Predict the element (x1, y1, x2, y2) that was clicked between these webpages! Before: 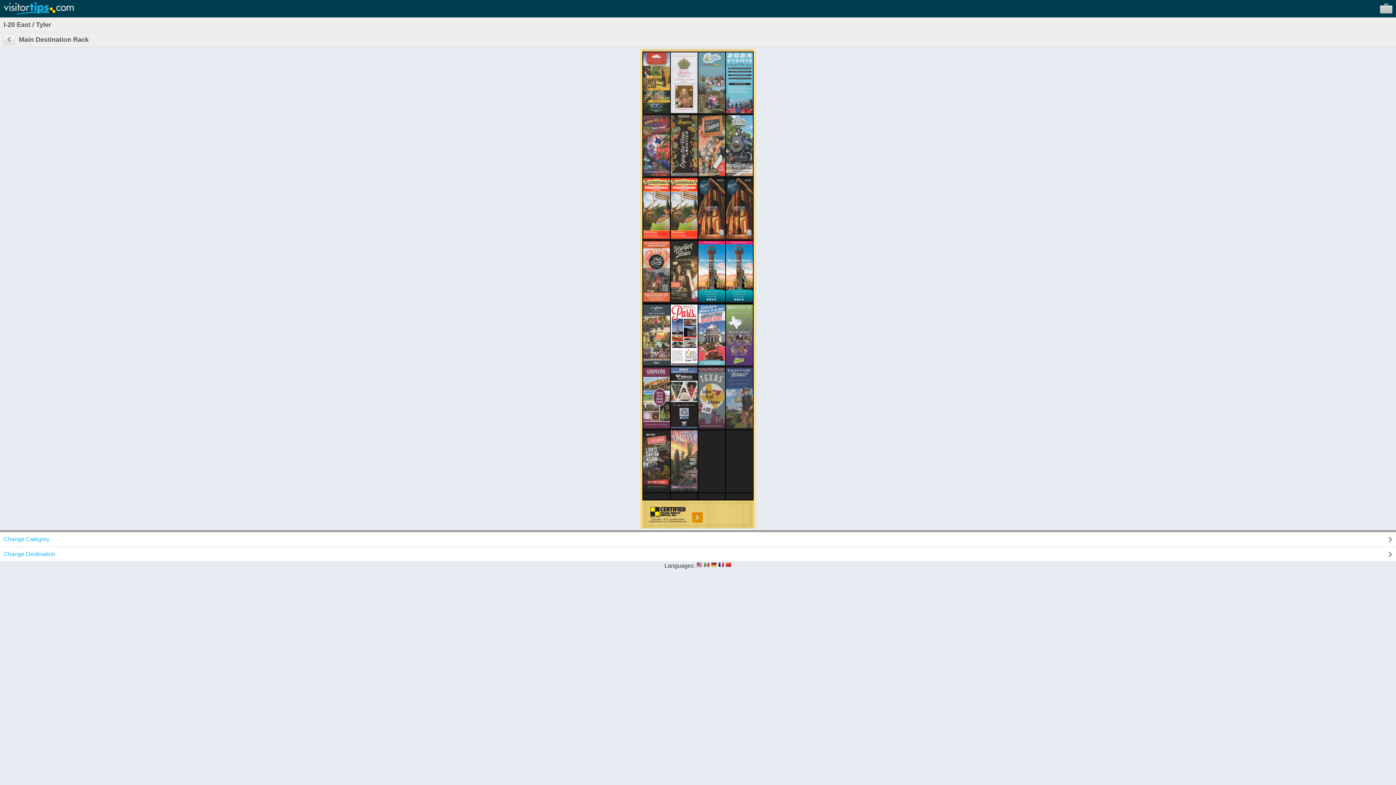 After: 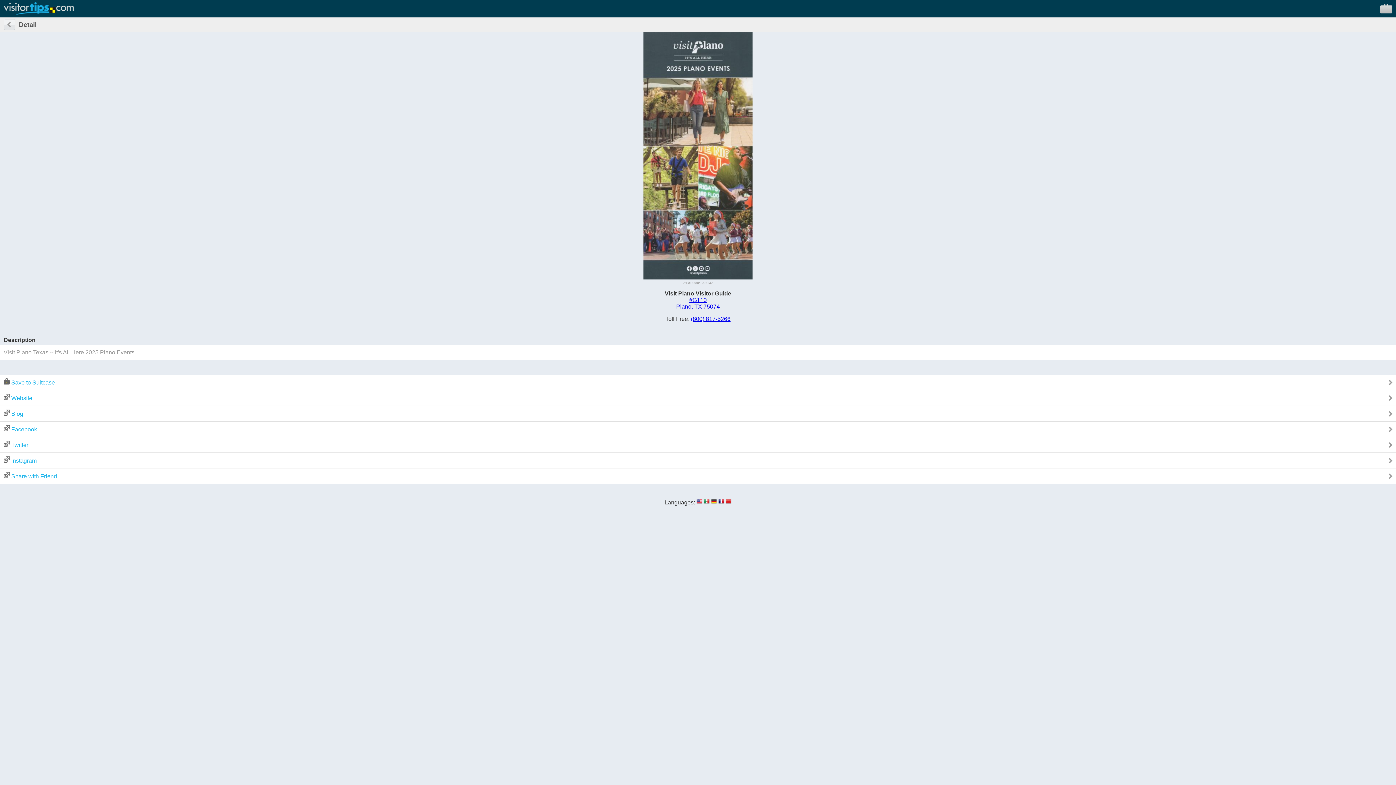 Action: bbox: (643, 360, 670, 366)